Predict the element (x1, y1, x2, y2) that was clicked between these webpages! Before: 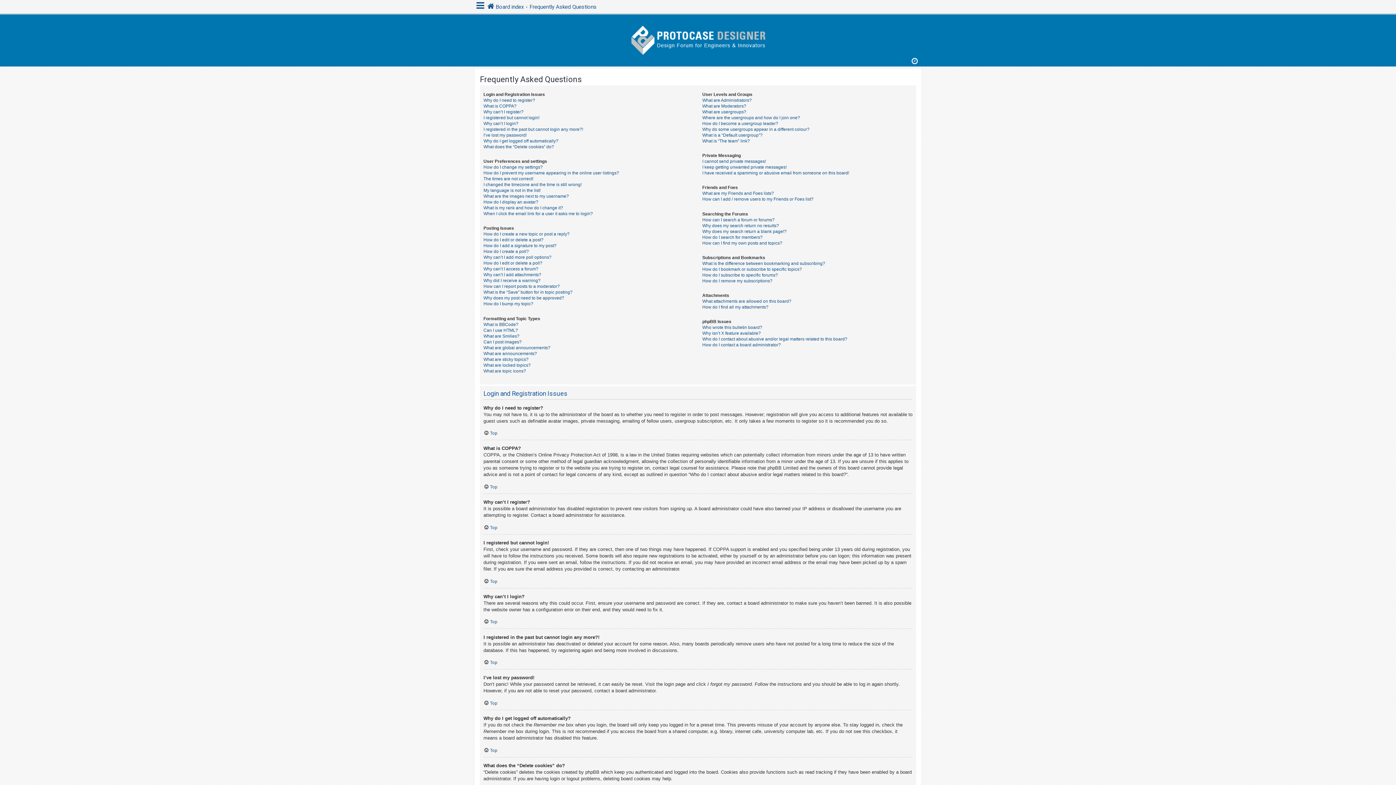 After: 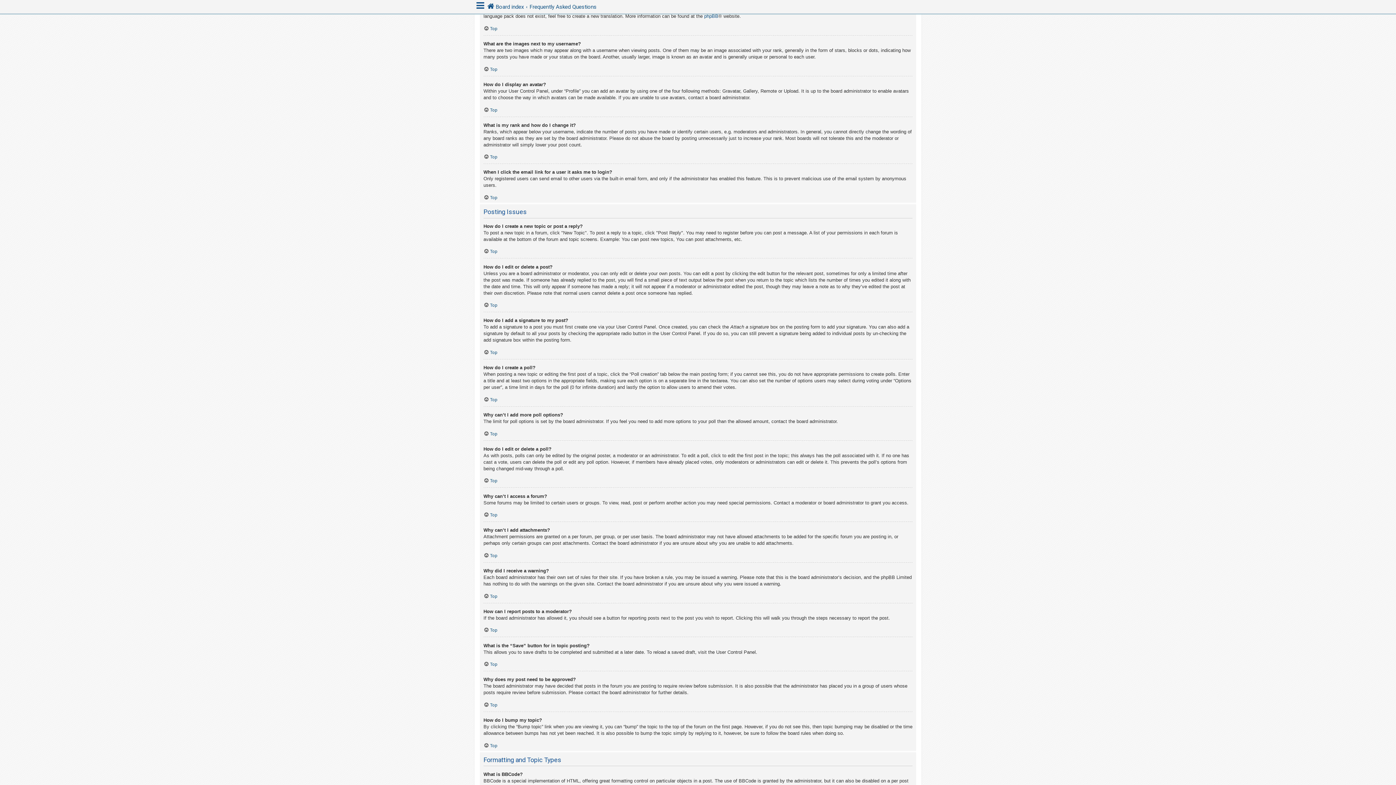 Action: bbox: (483, 187, 540, 193) label: My language is not in the list!